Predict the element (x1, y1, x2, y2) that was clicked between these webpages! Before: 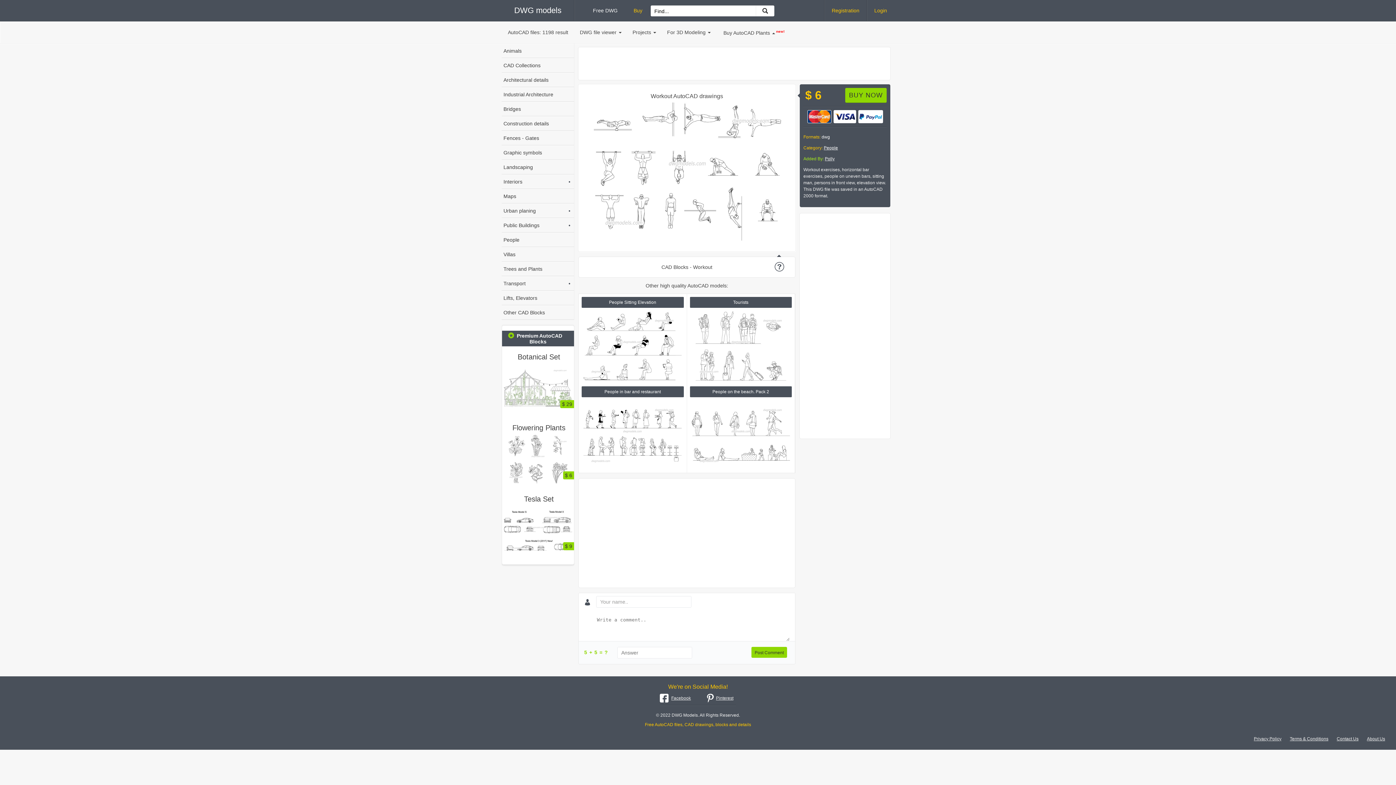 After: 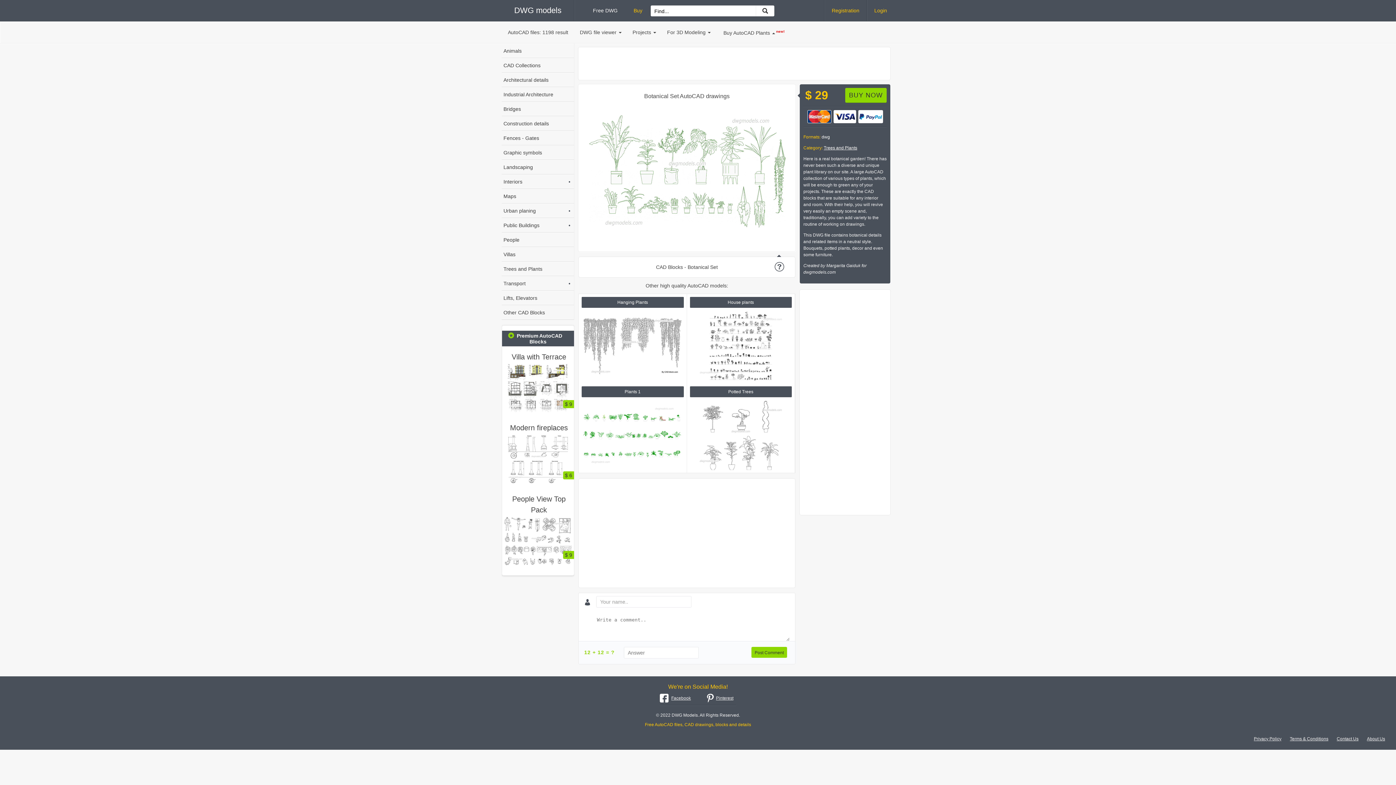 Action: bbox: (723, 21, 784, 43) label: Buy AutoCAD Plants new!